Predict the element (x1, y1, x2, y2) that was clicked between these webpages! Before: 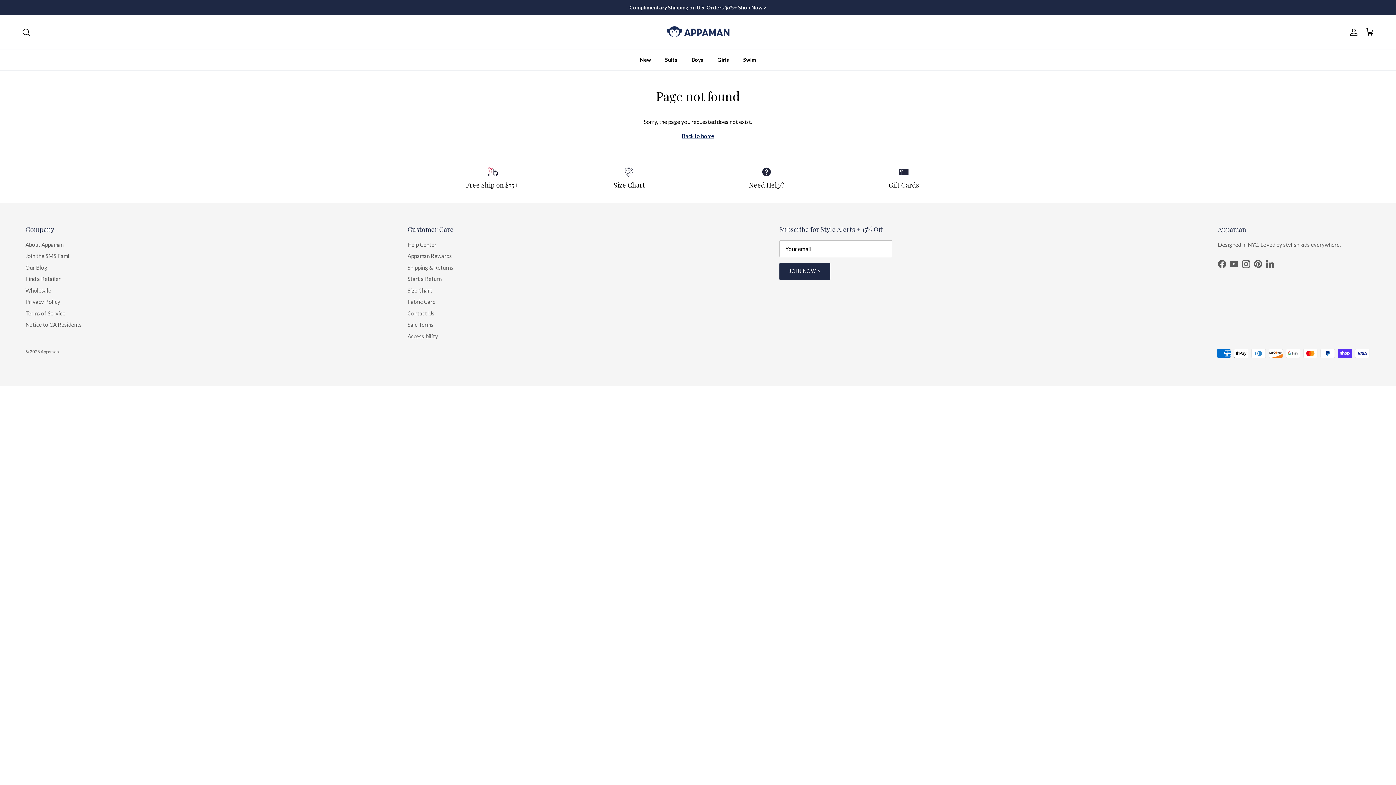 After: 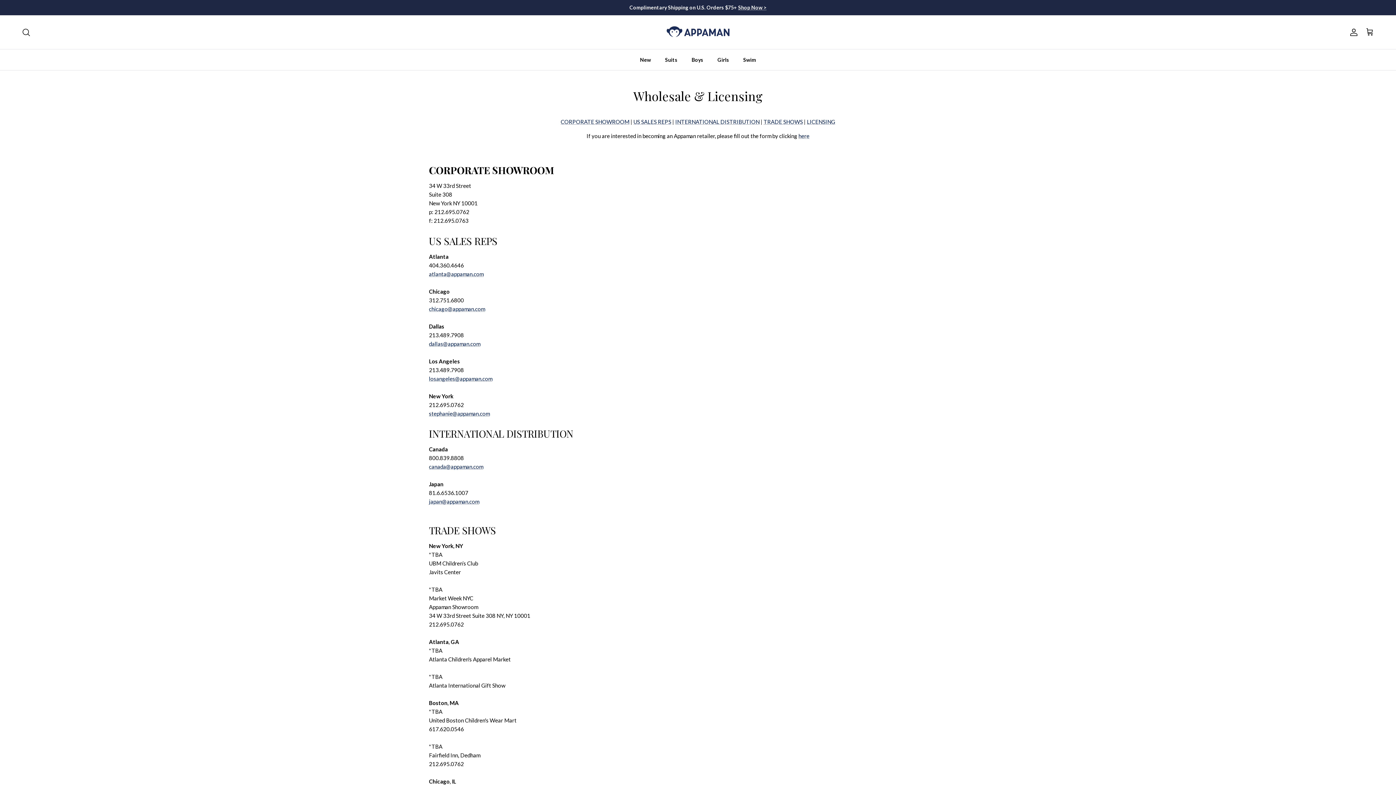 Action: label: Wholesale bbox: (25, 287, 51, 293)